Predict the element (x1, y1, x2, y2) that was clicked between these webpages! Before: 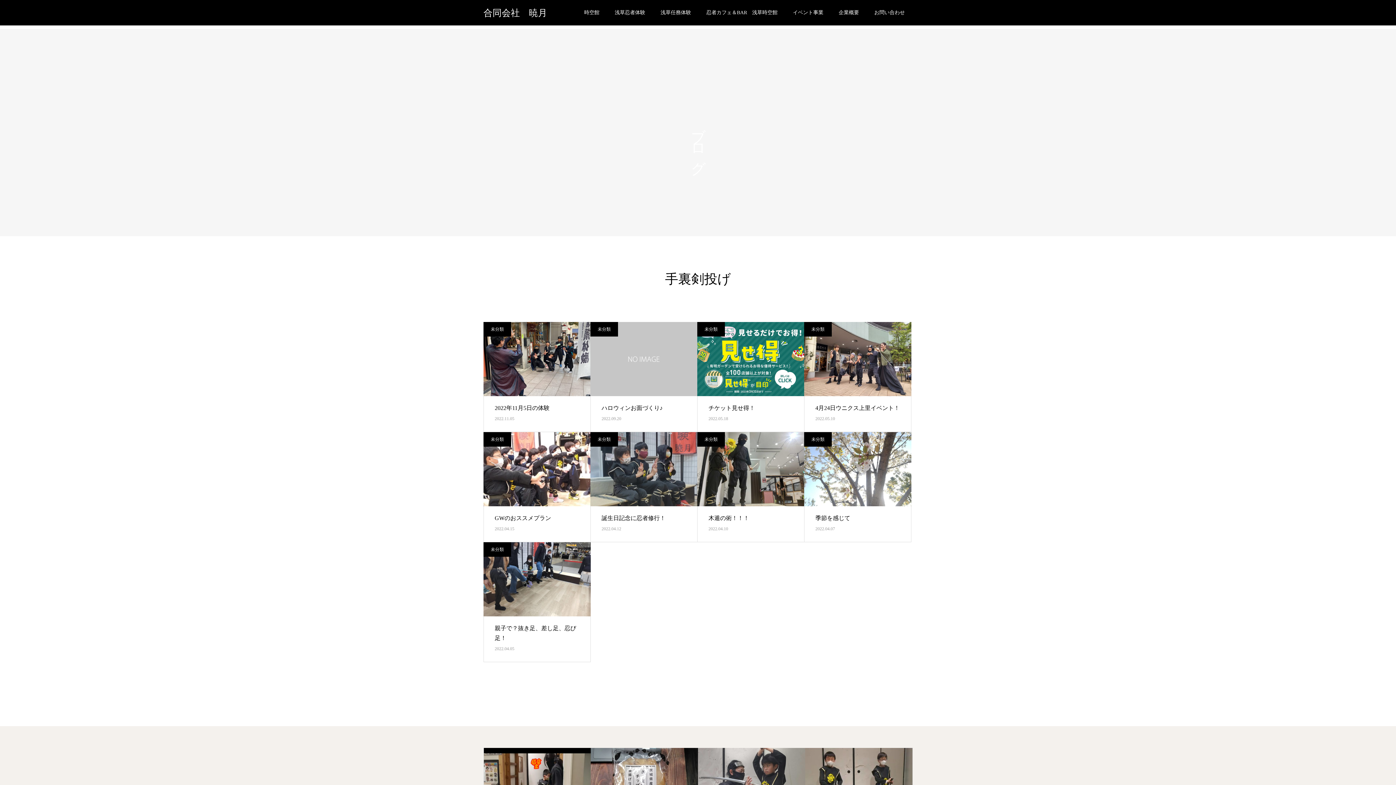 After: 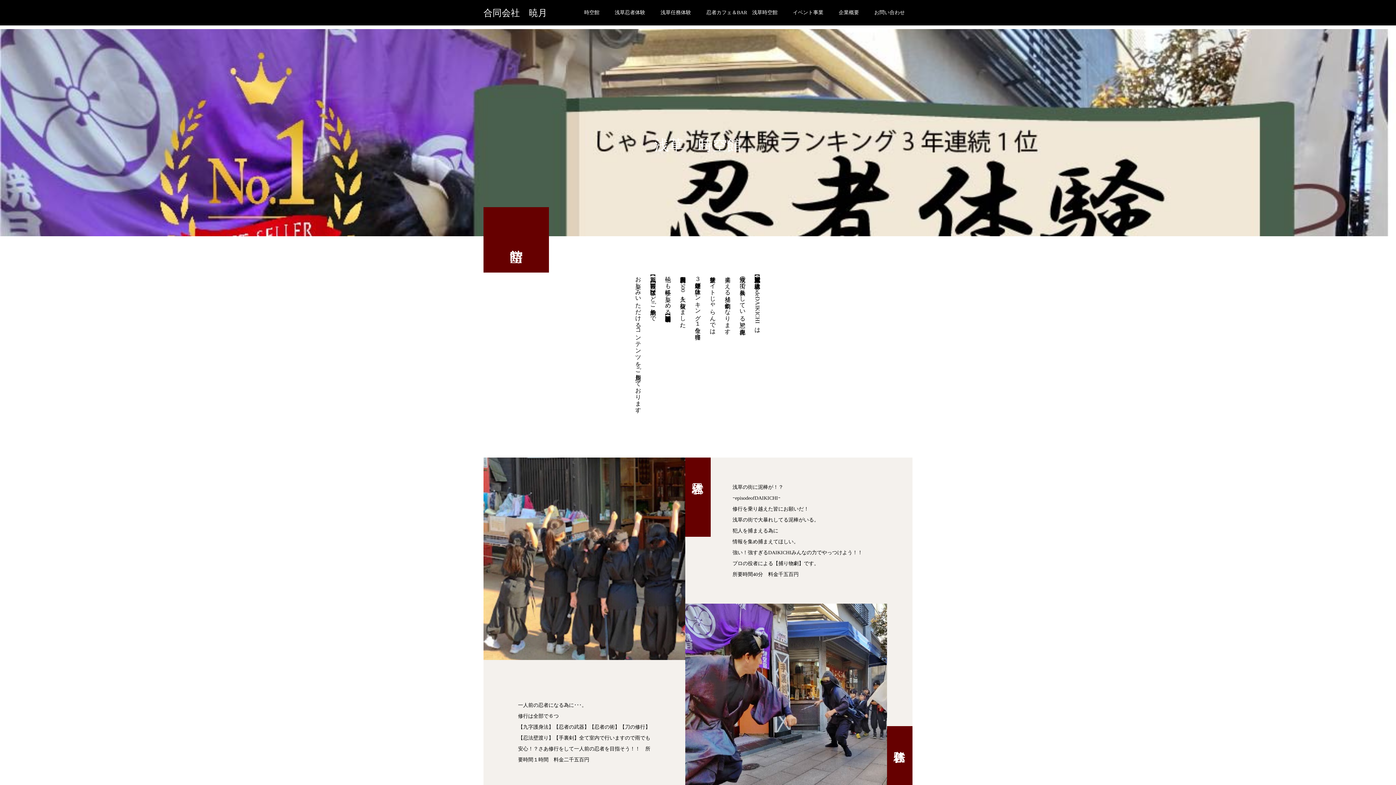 Action: label: 時空館 bbox: (576, 0, 607, 25)